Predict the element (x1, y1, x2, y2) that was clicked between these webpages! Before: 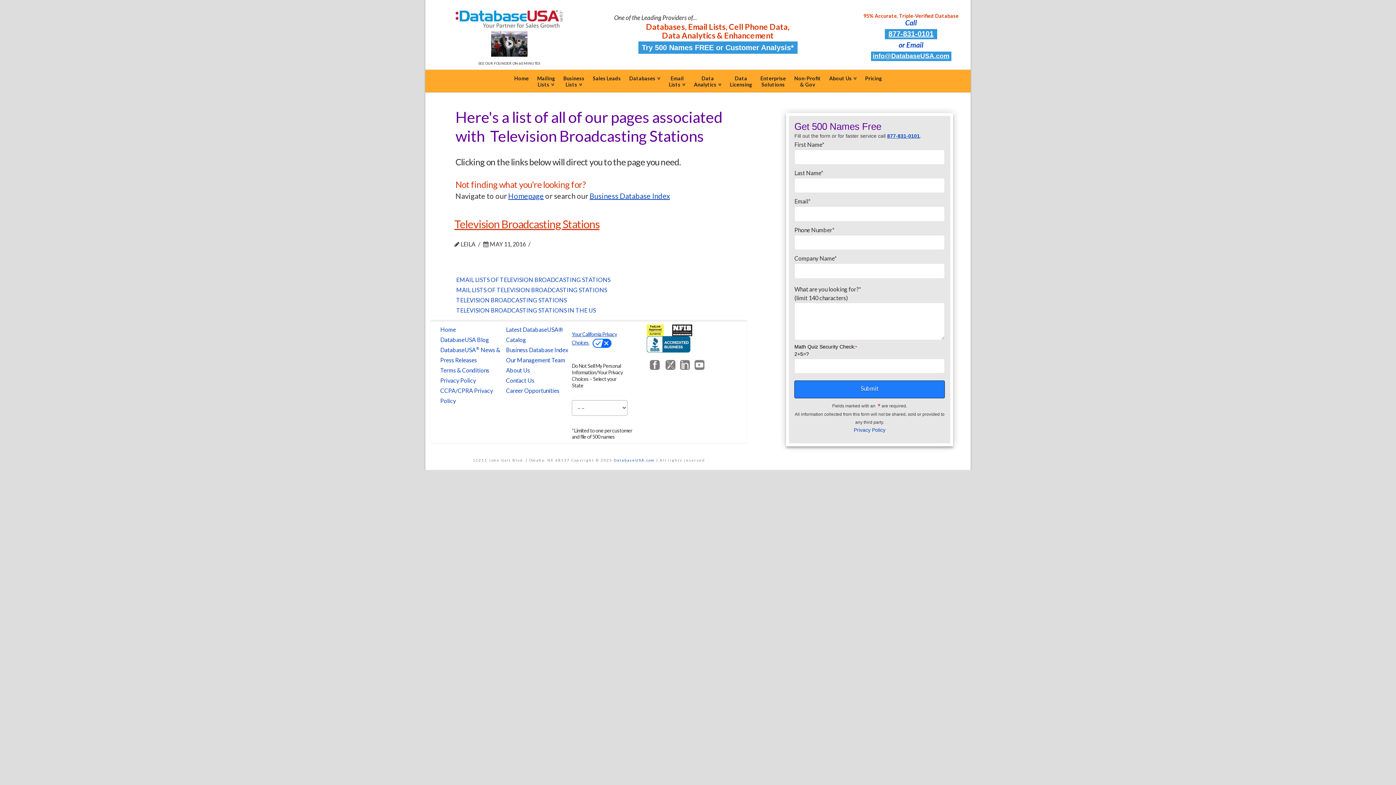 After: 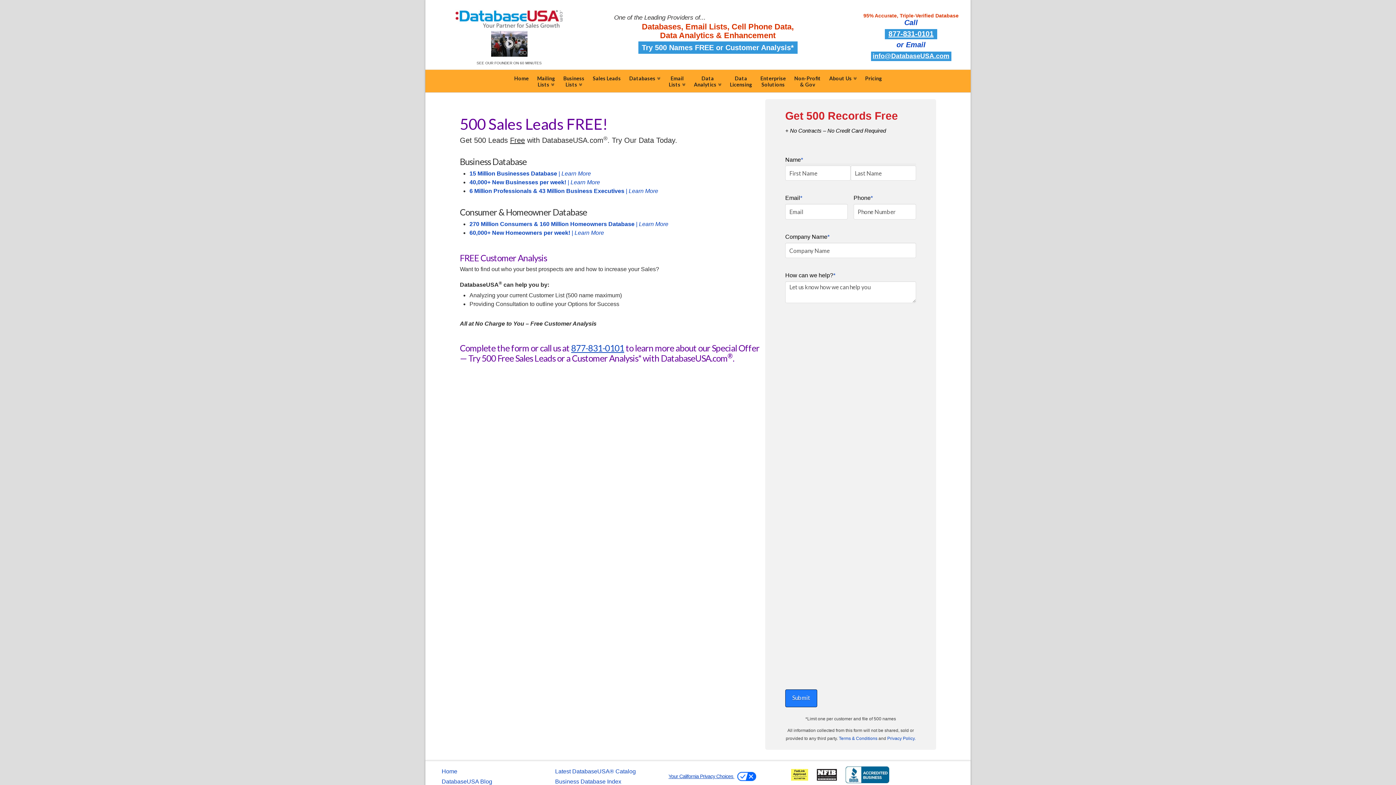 Action: label: Try 500 Names FREE or Customer Analysis* bbox: (638, 41, 797, 53)